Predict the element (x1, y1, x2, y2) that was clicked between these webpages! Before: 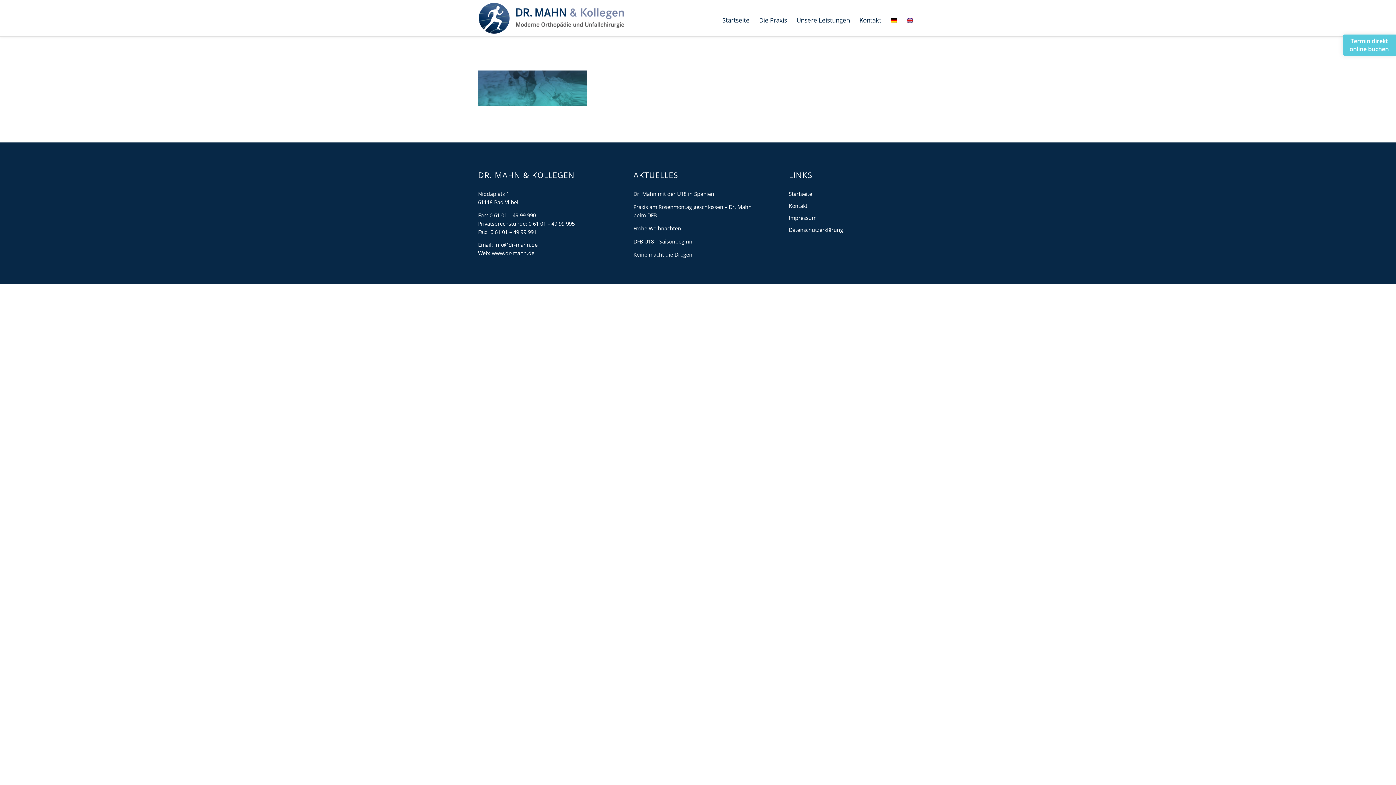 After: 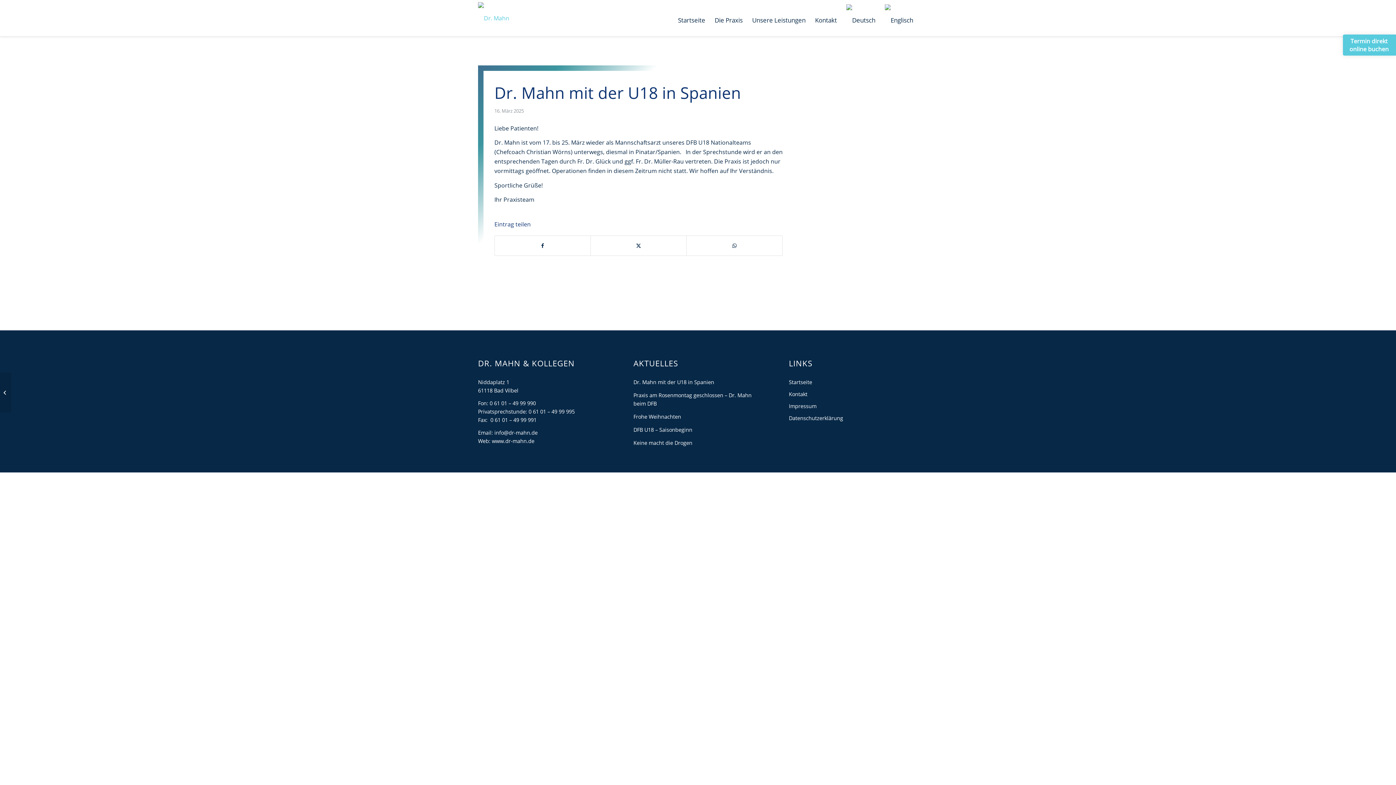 Action: bbox: (633, 190, 714, 197) label: Dr. Mahn mit der U18 in Spanien